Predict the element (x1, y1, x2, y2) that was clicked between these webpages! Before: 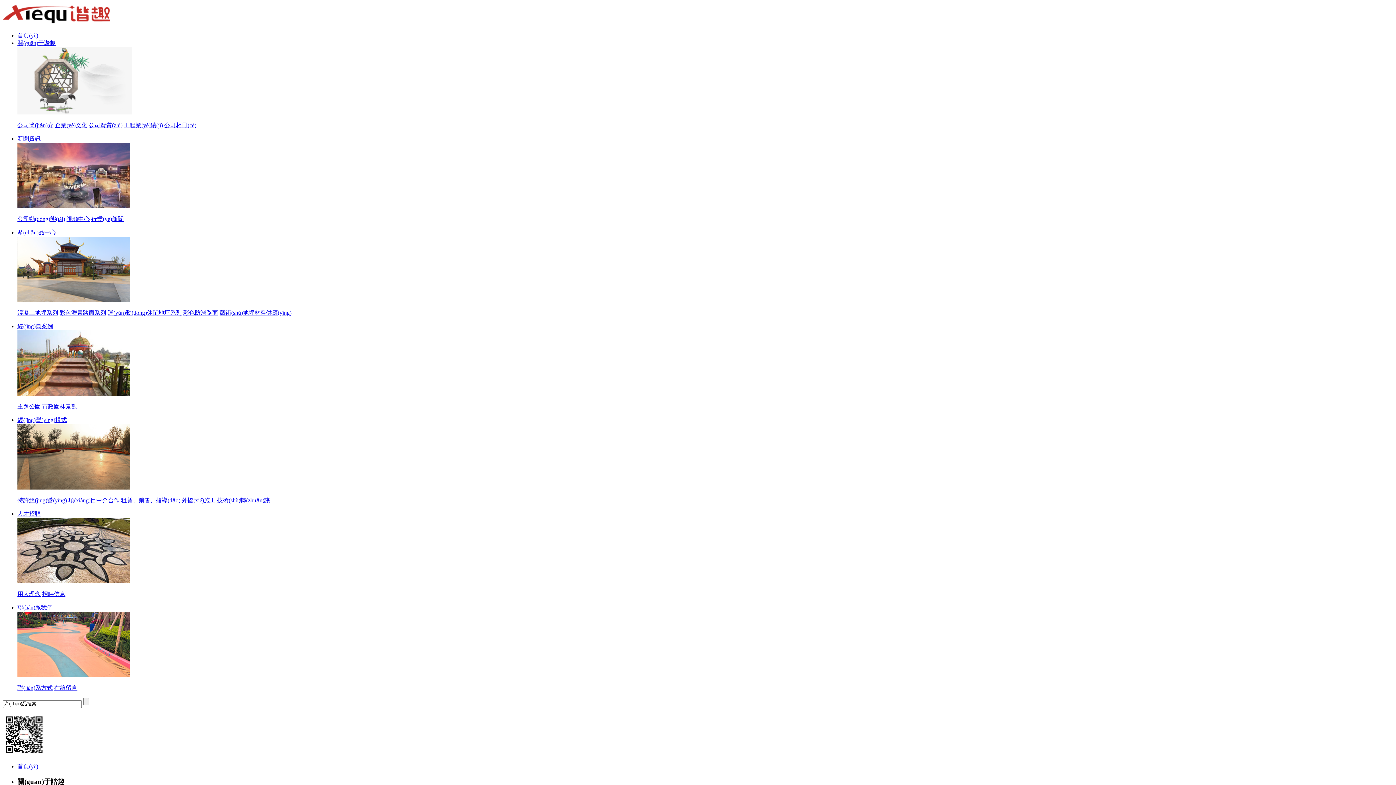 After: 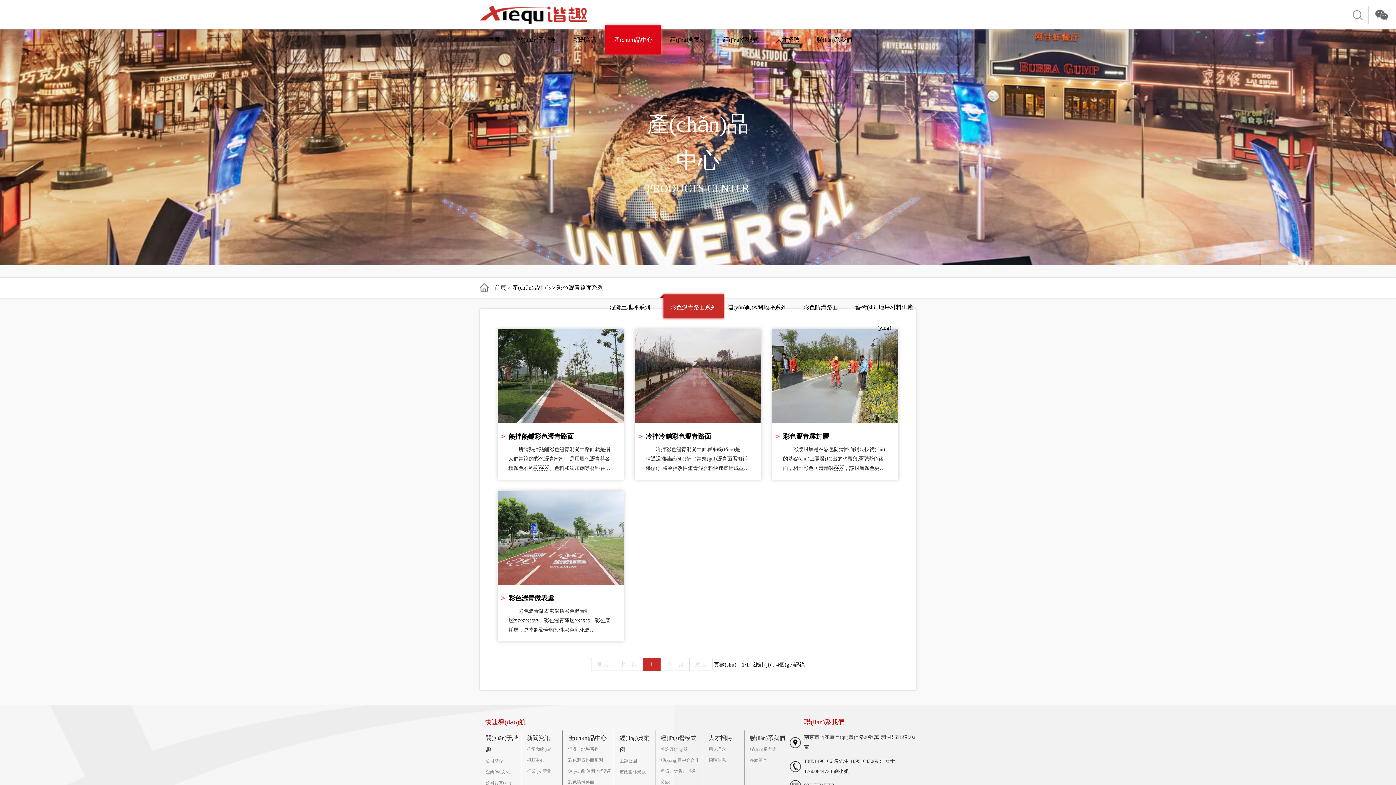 Action: label: 彩色瀝青路面系列 bbox: (59, 309, 106, 316)